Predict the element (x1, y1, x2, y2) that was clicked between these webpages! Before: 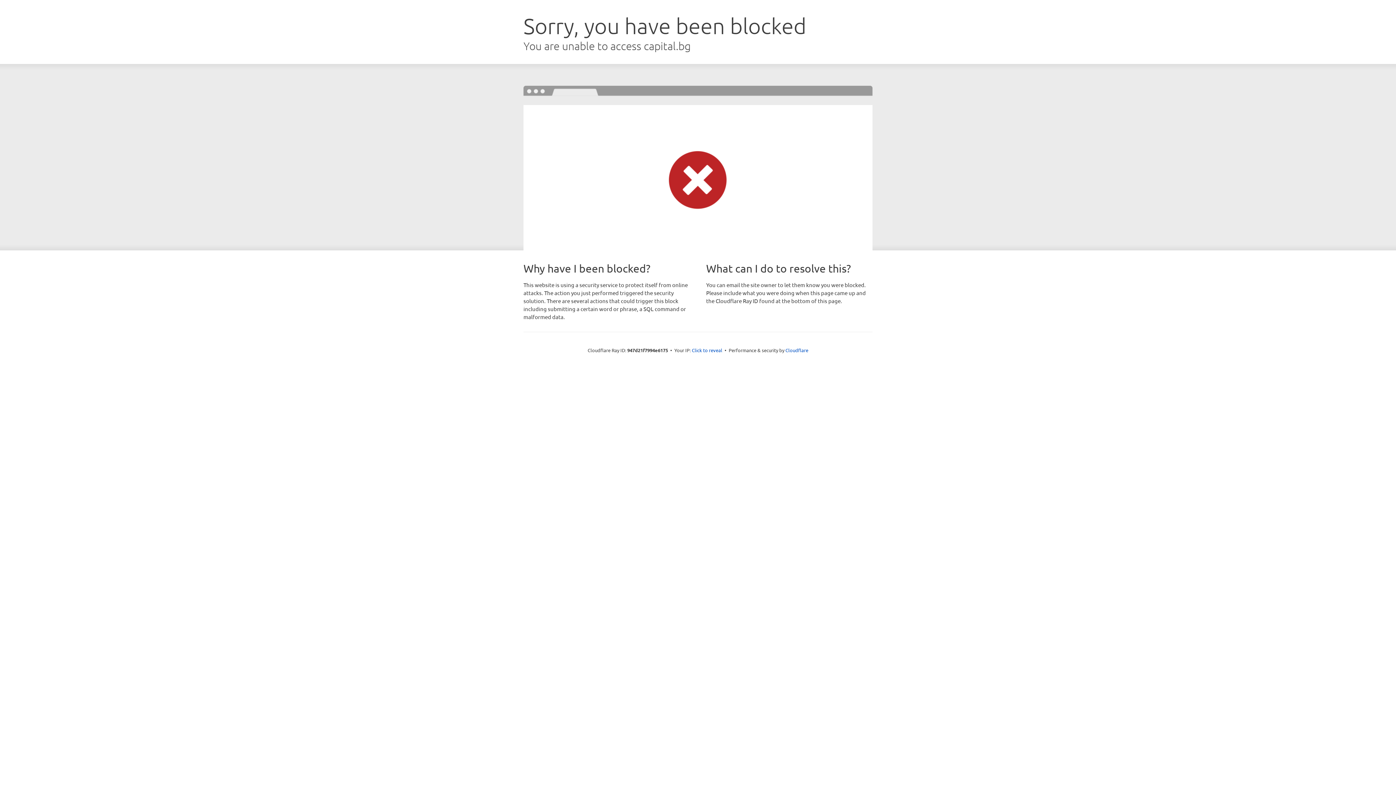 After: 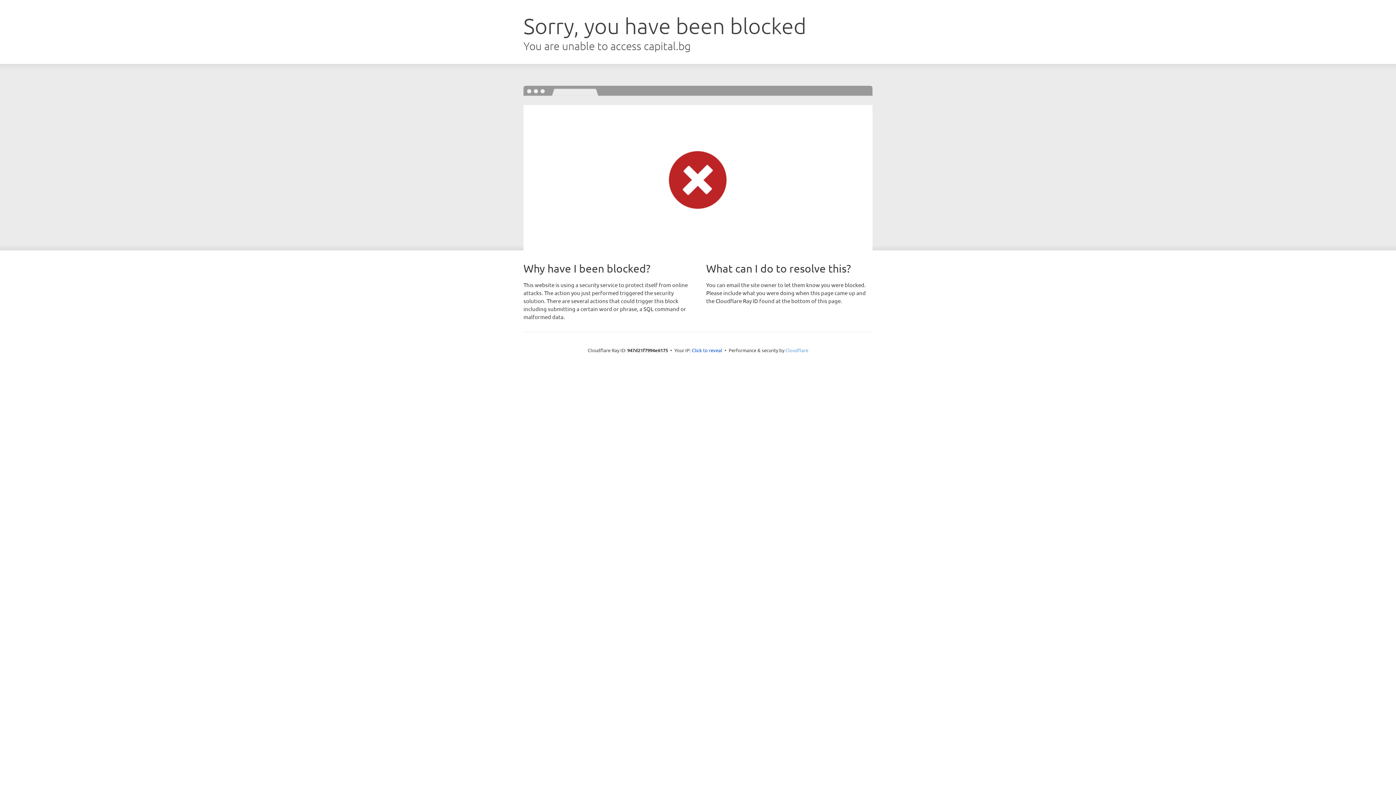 Action: bbox: (785, 347, 808, 353) label: Cloudflare